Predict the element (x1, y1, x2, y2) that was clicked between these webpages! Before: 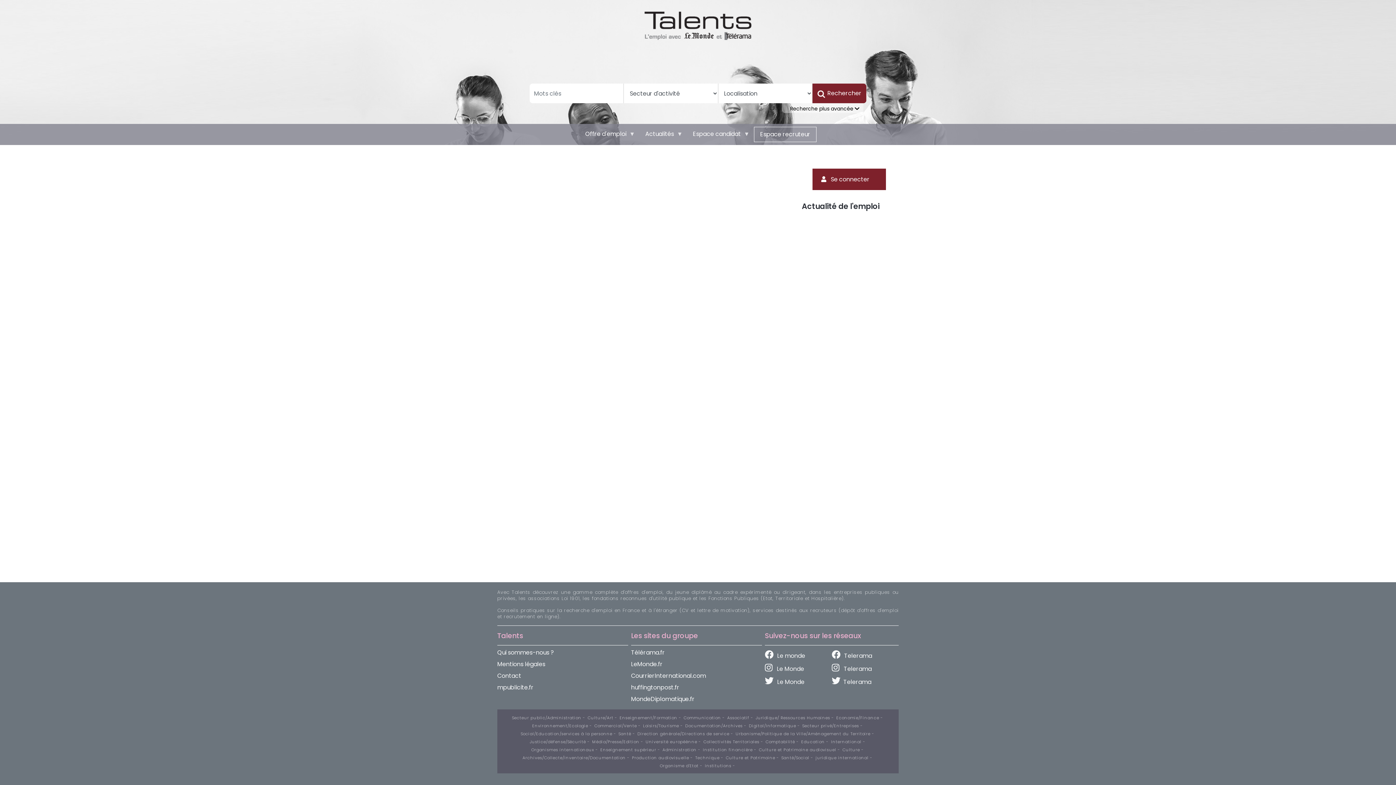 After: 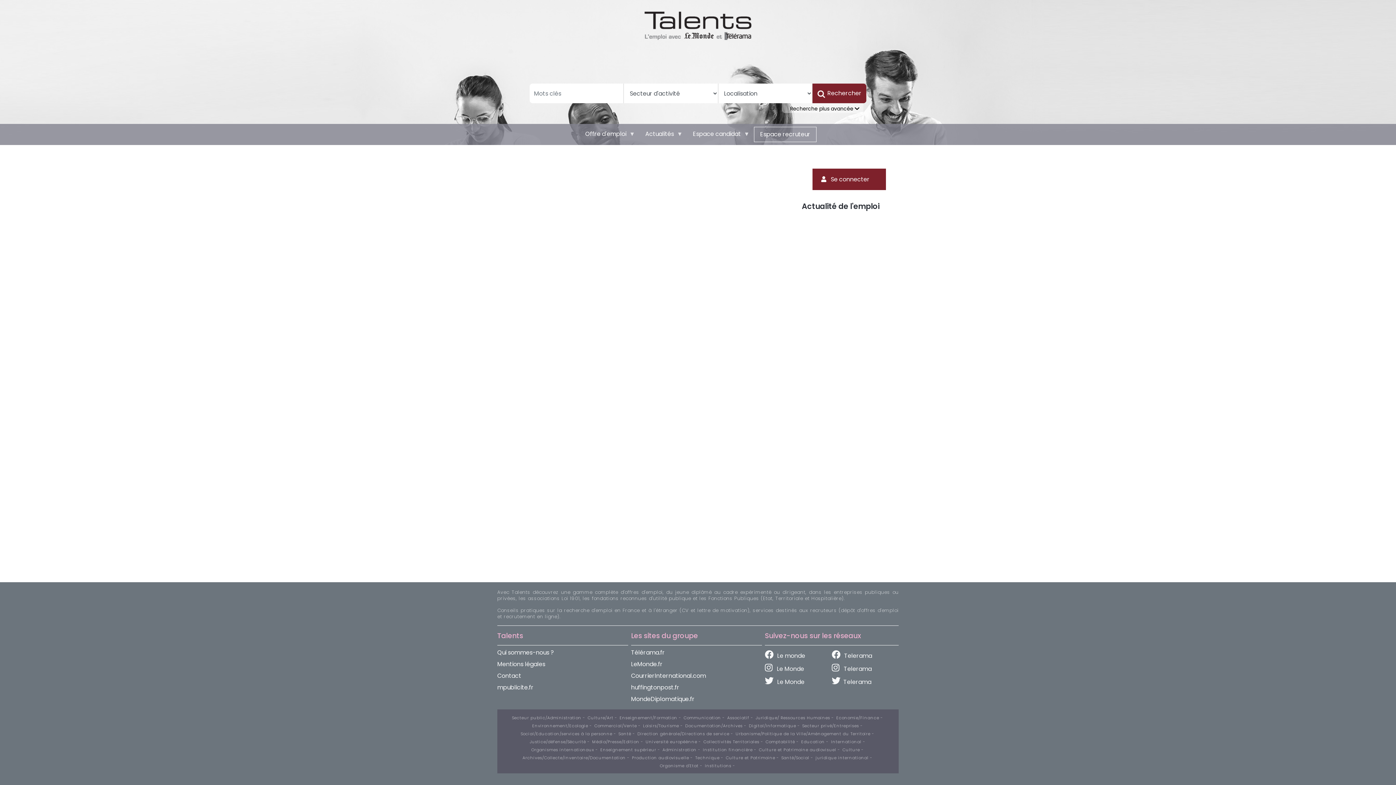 Action: bbox: (755, 715, 834, 721) label: Juridique/ Ressources Humaines